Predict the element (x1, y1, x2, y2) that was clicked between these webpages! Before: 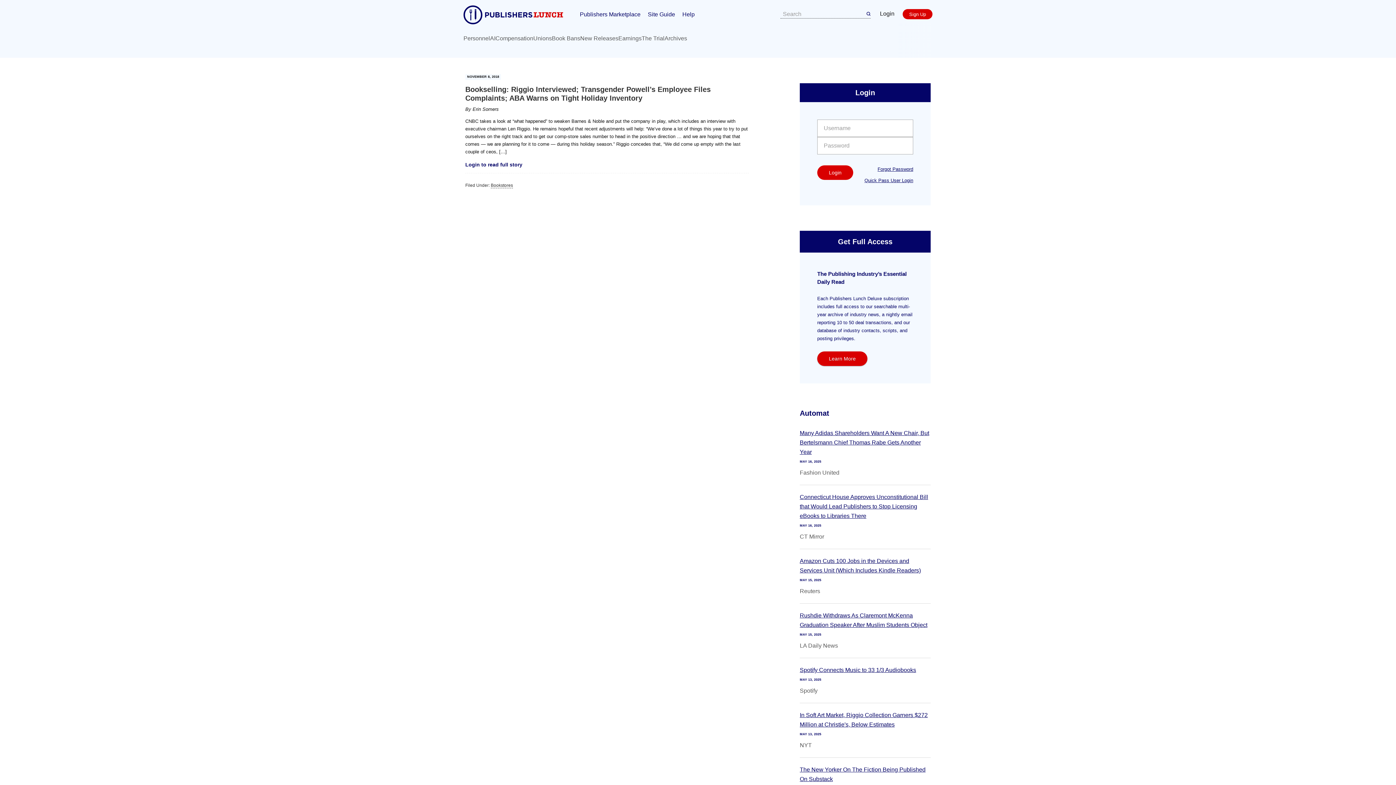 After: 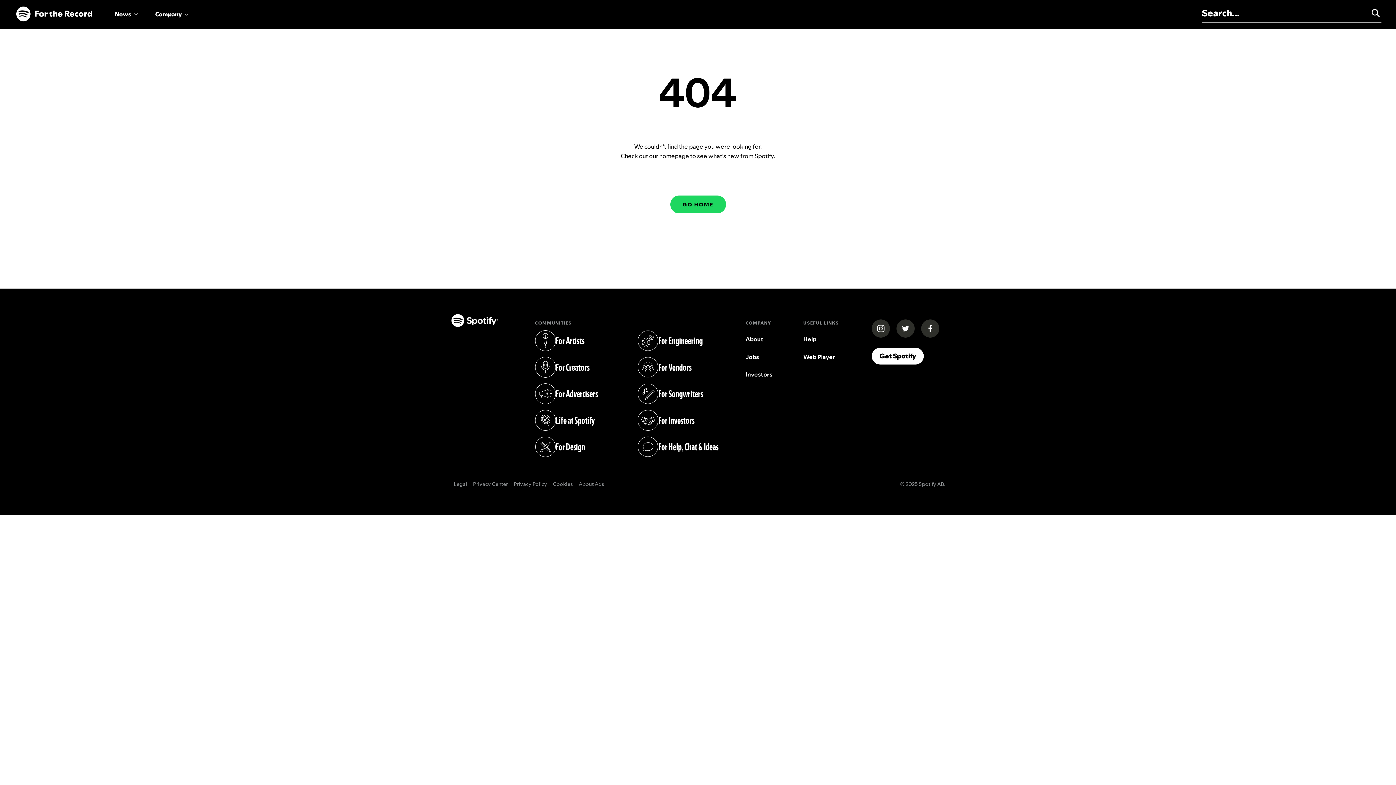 Action: bbox: (800, 665, 930, 675) label: Spotify Connects Music to 33 1/3 Audiobooks